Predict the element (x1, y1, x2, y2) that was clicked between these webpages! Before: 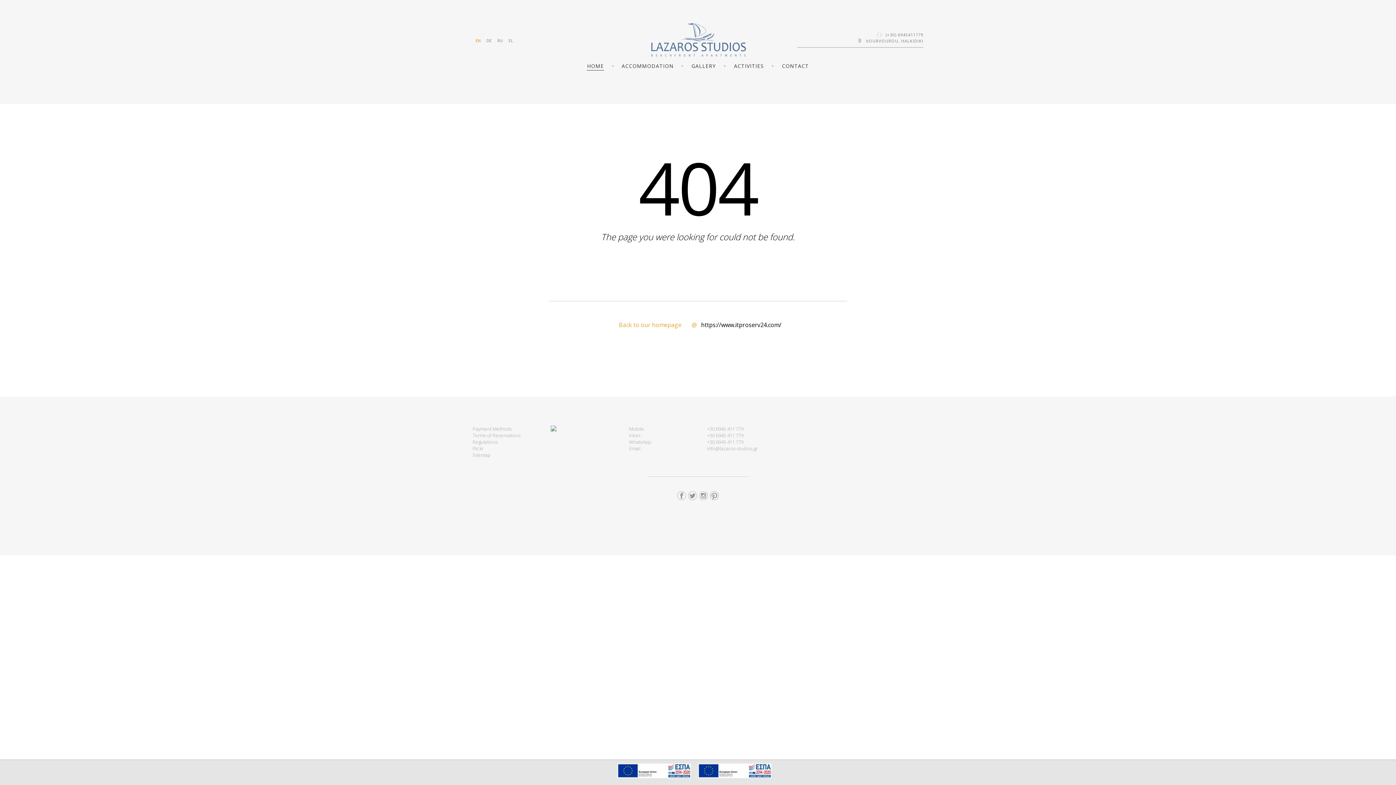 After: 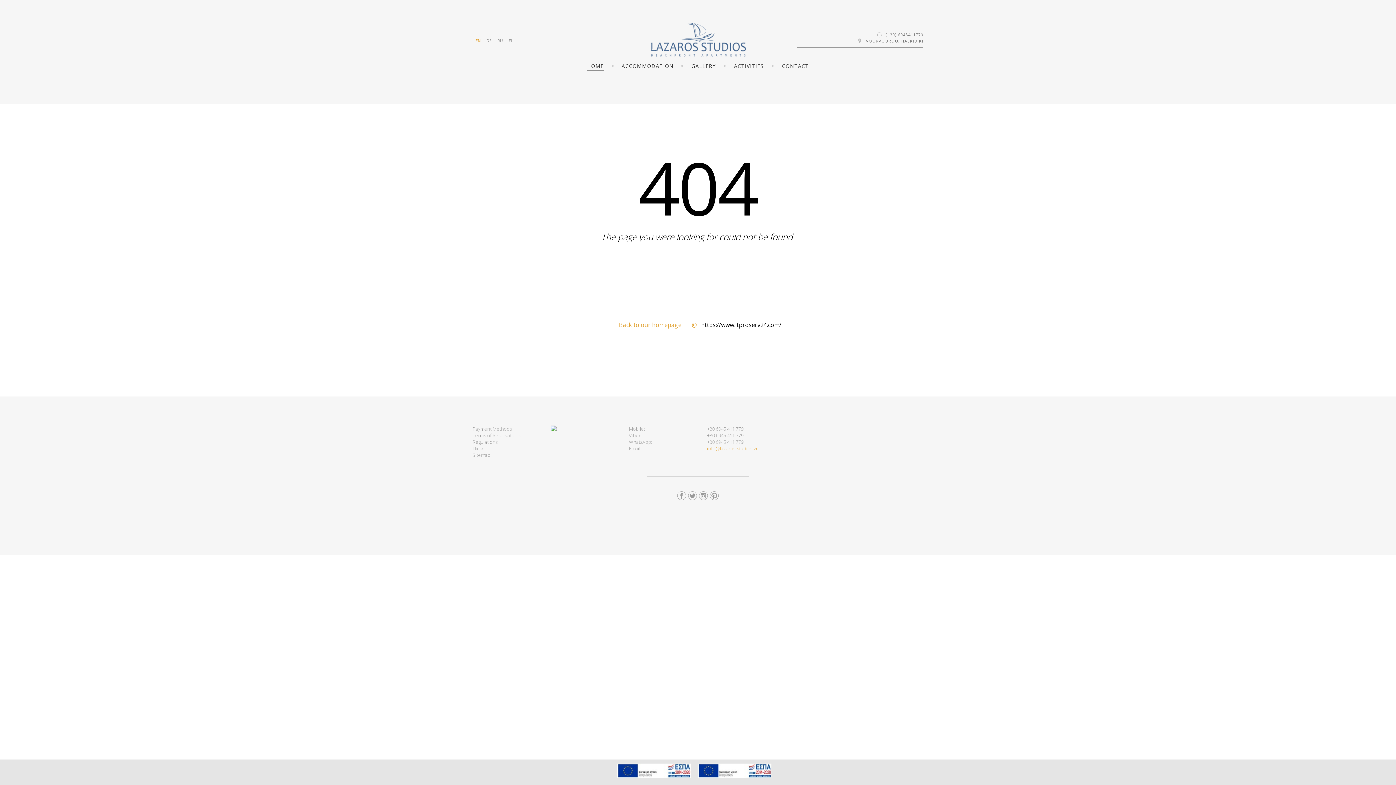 Action: bbox: (707, 445, 757, 452) label: info@lazaros-studios.gr